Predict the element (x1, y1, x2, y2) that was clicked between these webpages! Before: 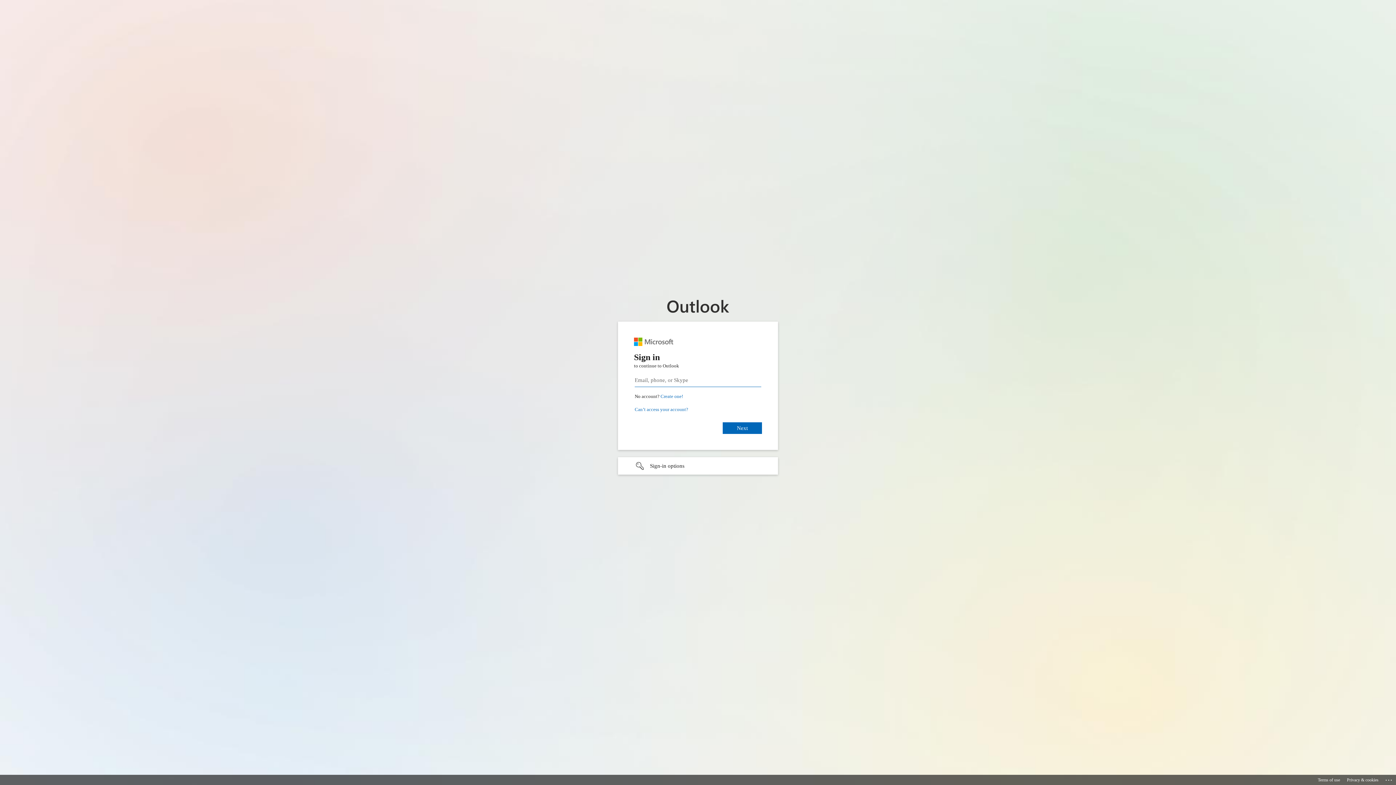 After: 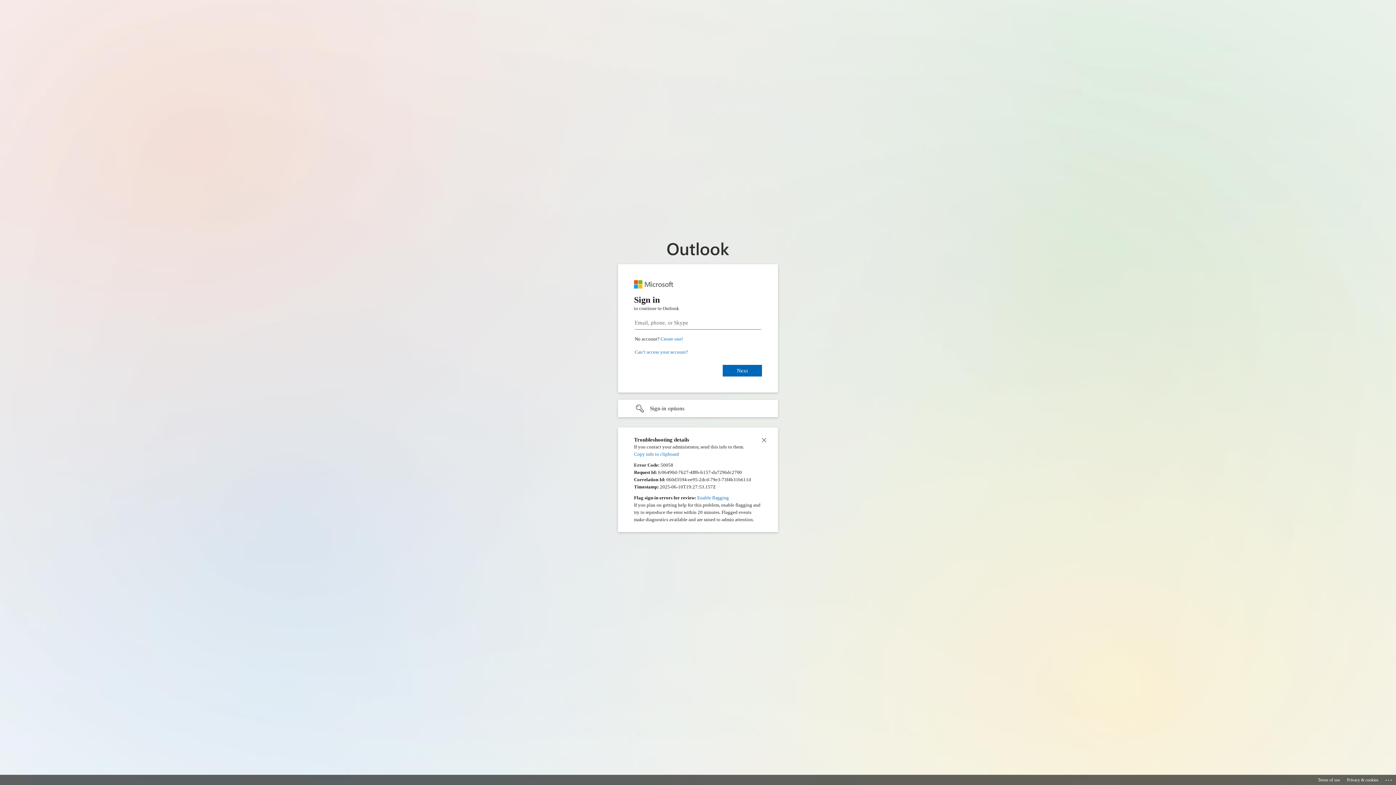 Action: bbox: (1385, 775, 1393, 783) label: Click here for troubleshooting information